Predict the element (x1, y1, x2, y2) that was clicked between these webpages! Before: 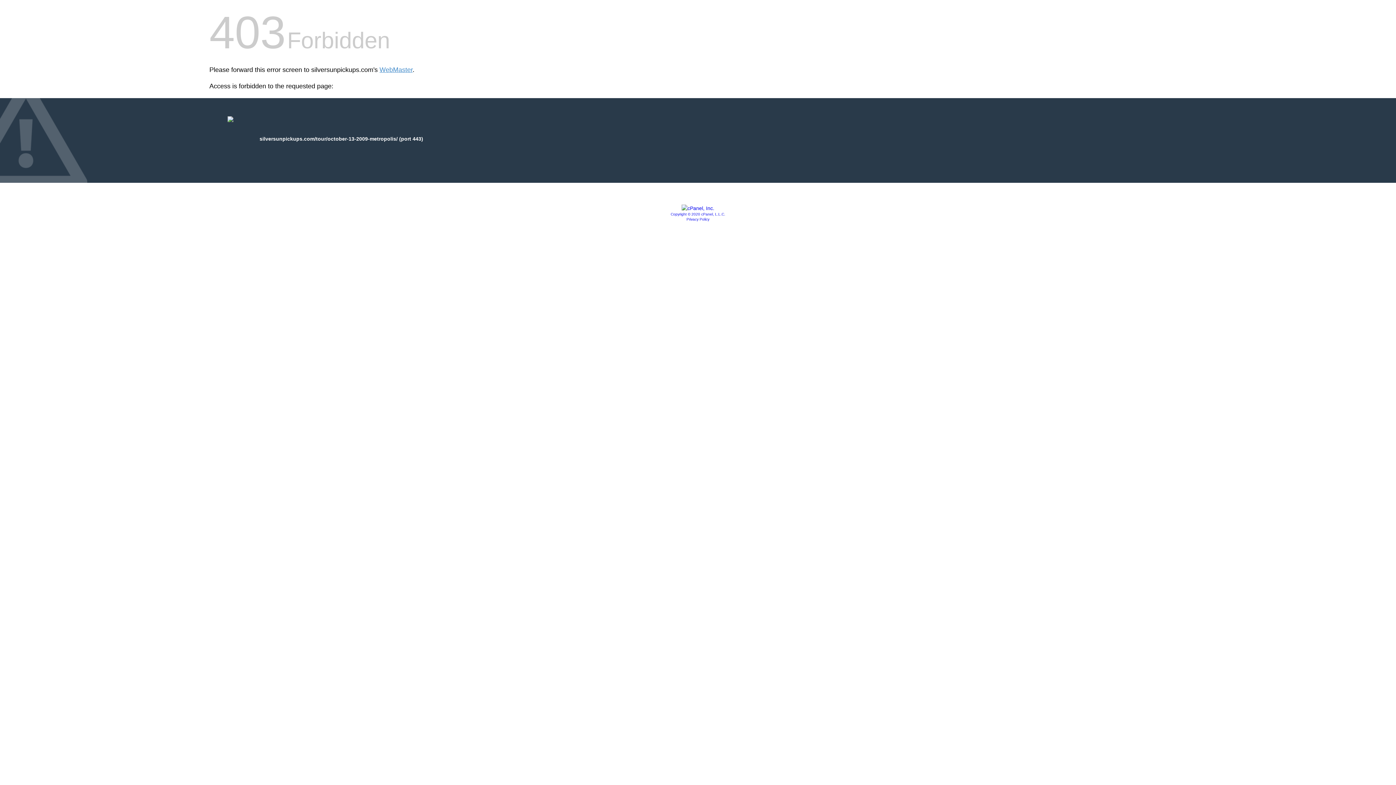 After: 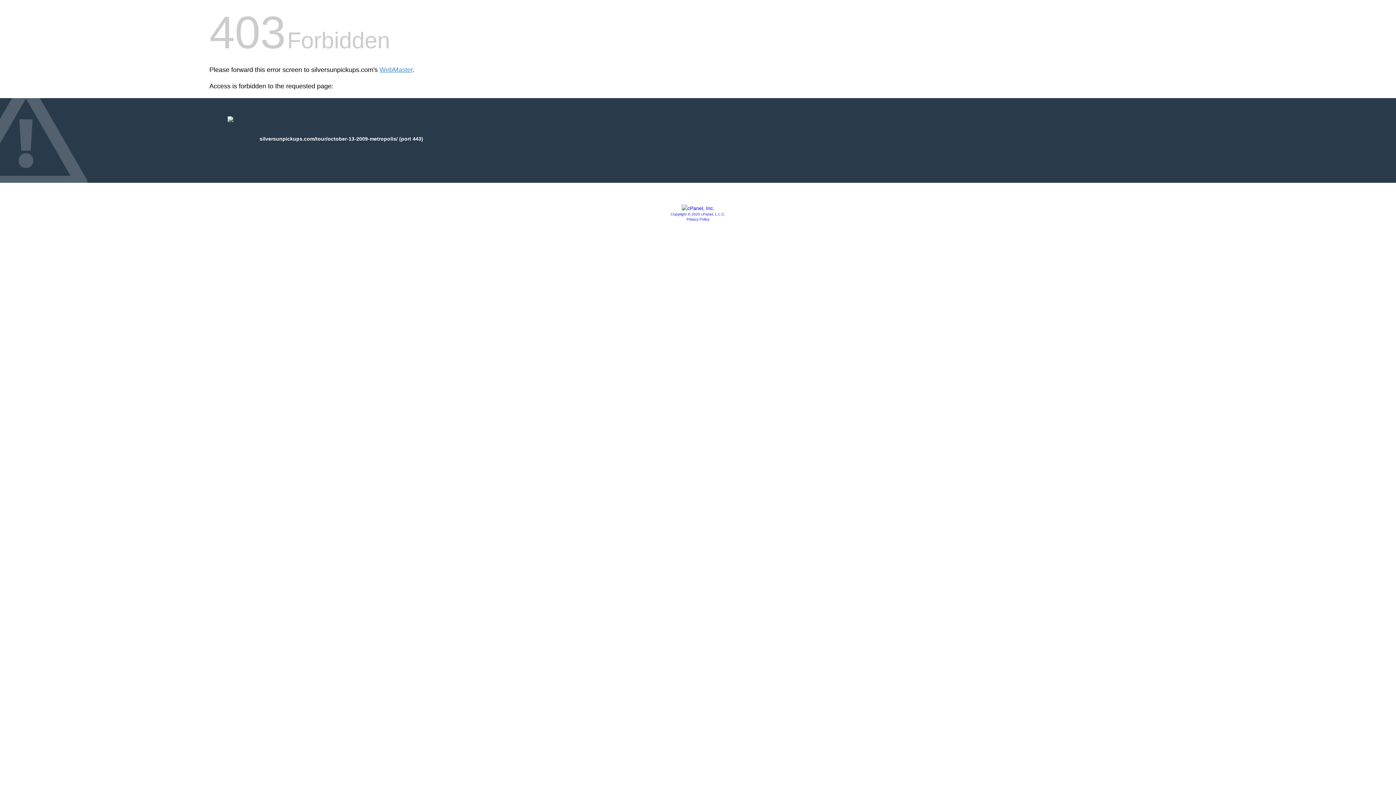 Action: label: Privacy Policy bbox: (686, 217, 709, 221)